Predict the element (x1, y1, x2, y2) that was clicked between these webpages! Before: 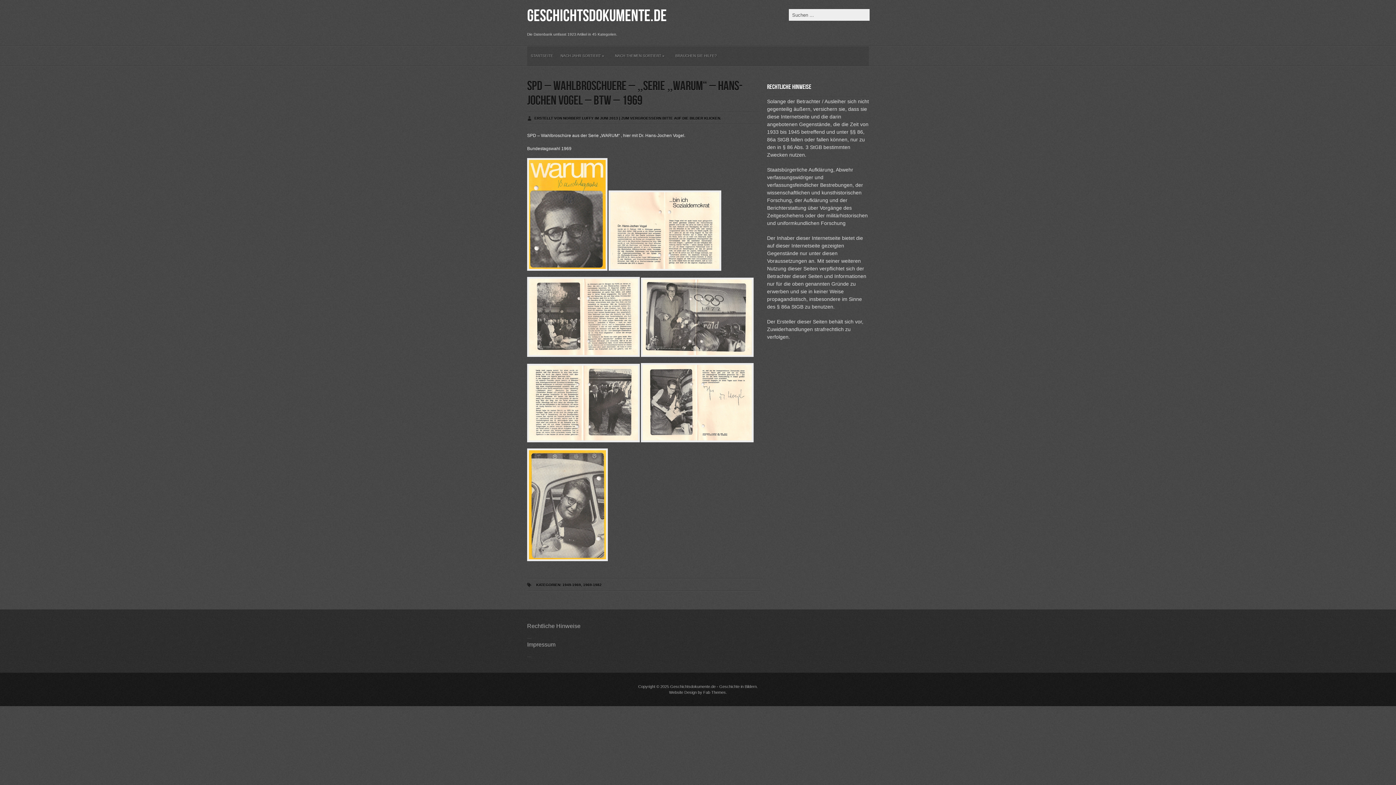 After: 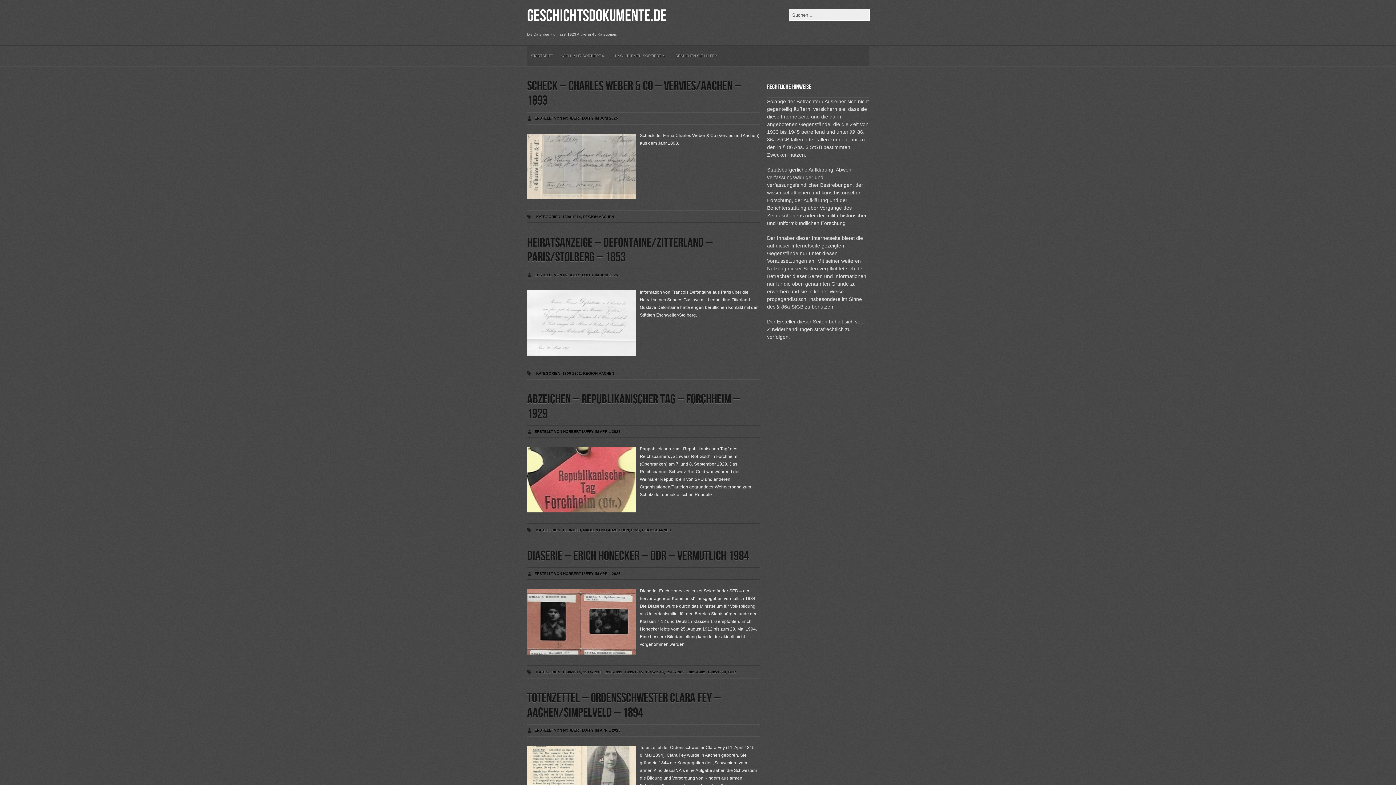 Action: bbox: (611, 46, 672, 65) label: NACH THEMEN SORTIERT »